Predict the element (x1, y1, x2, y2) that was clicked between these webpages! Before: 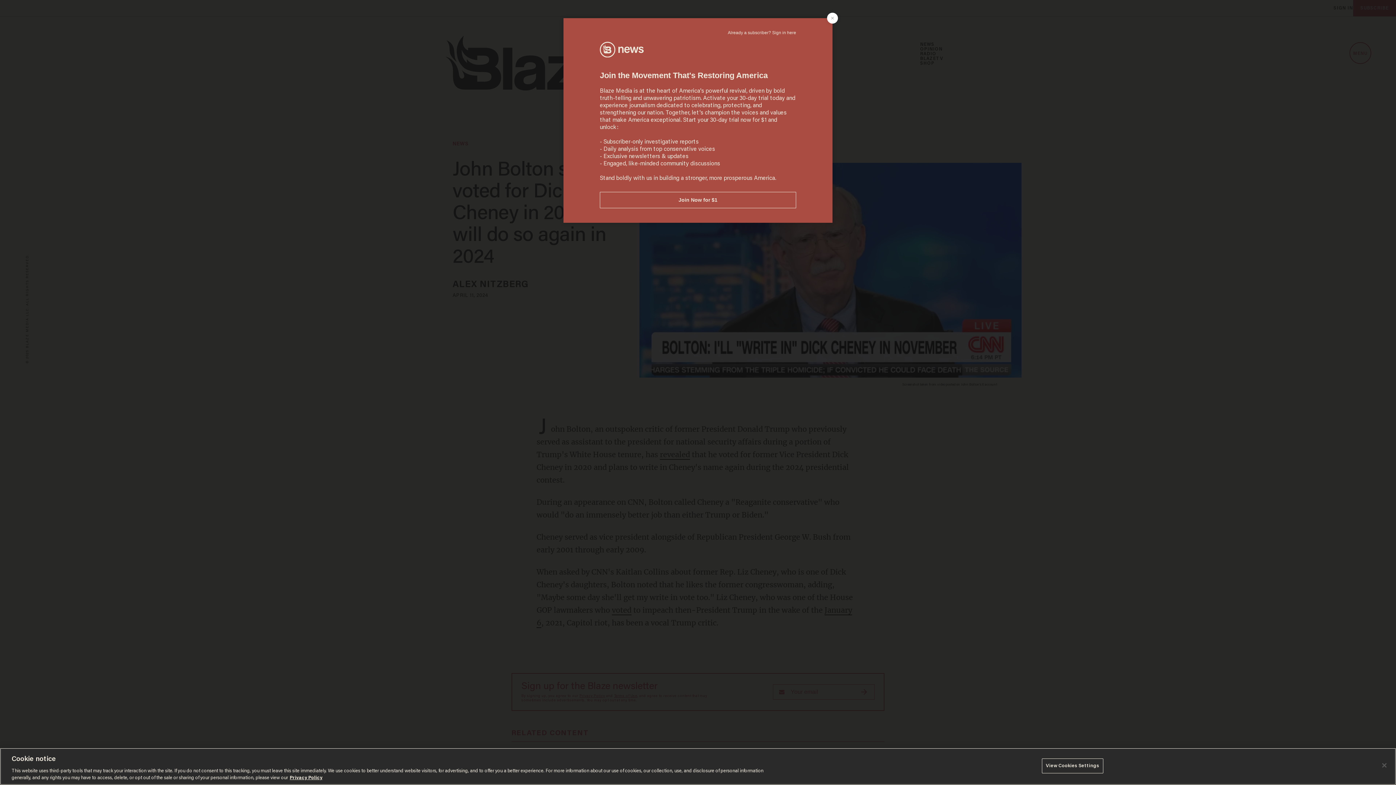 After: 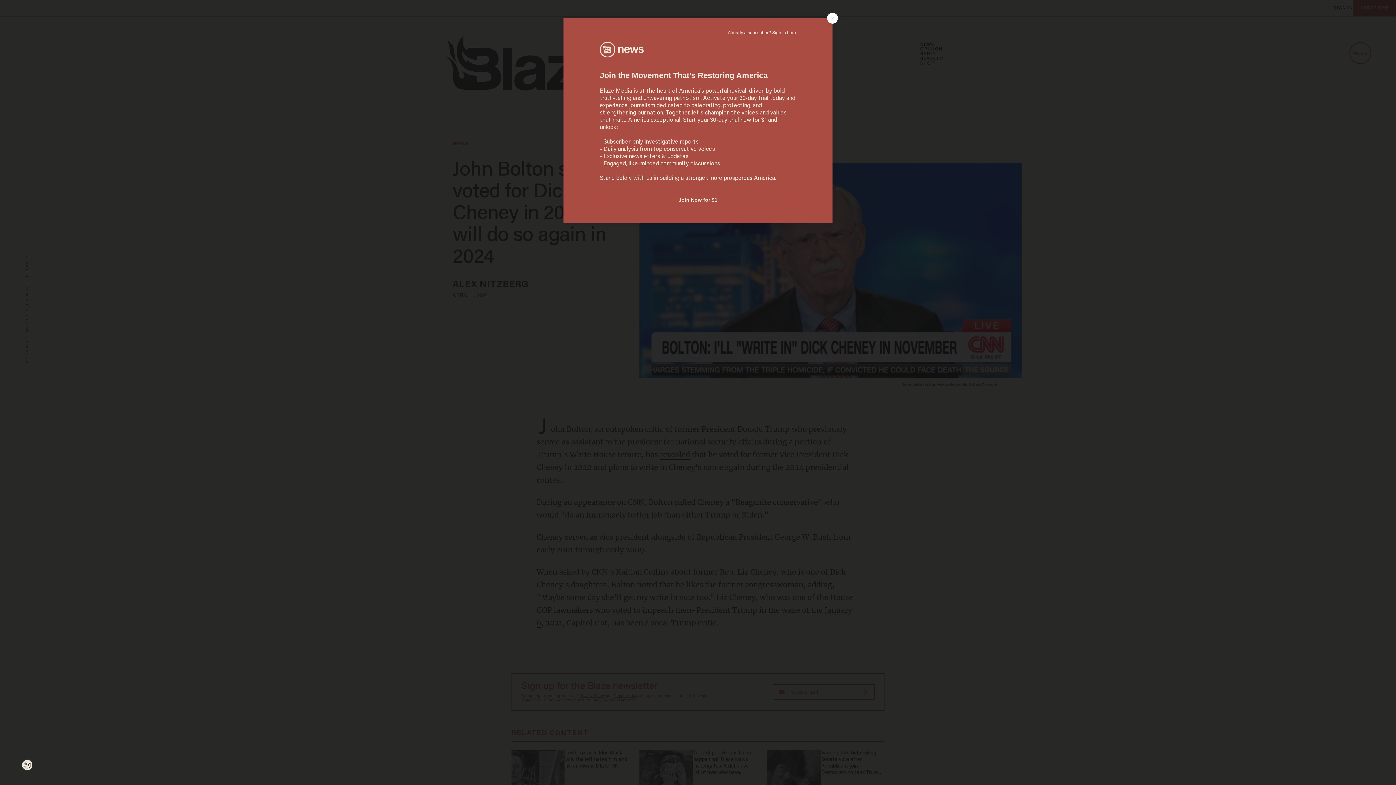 Action: label: Close bbox: (1376, 757, 1392, 773)